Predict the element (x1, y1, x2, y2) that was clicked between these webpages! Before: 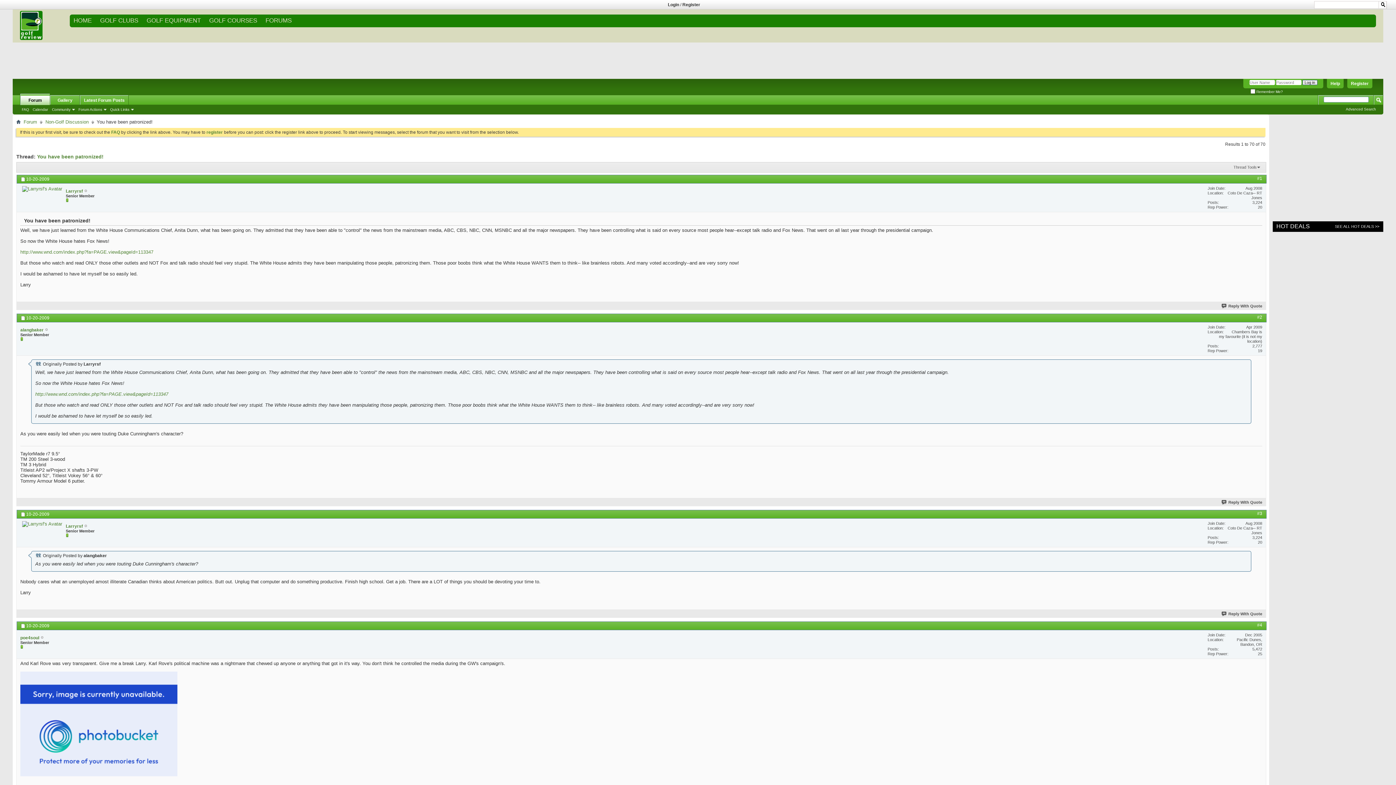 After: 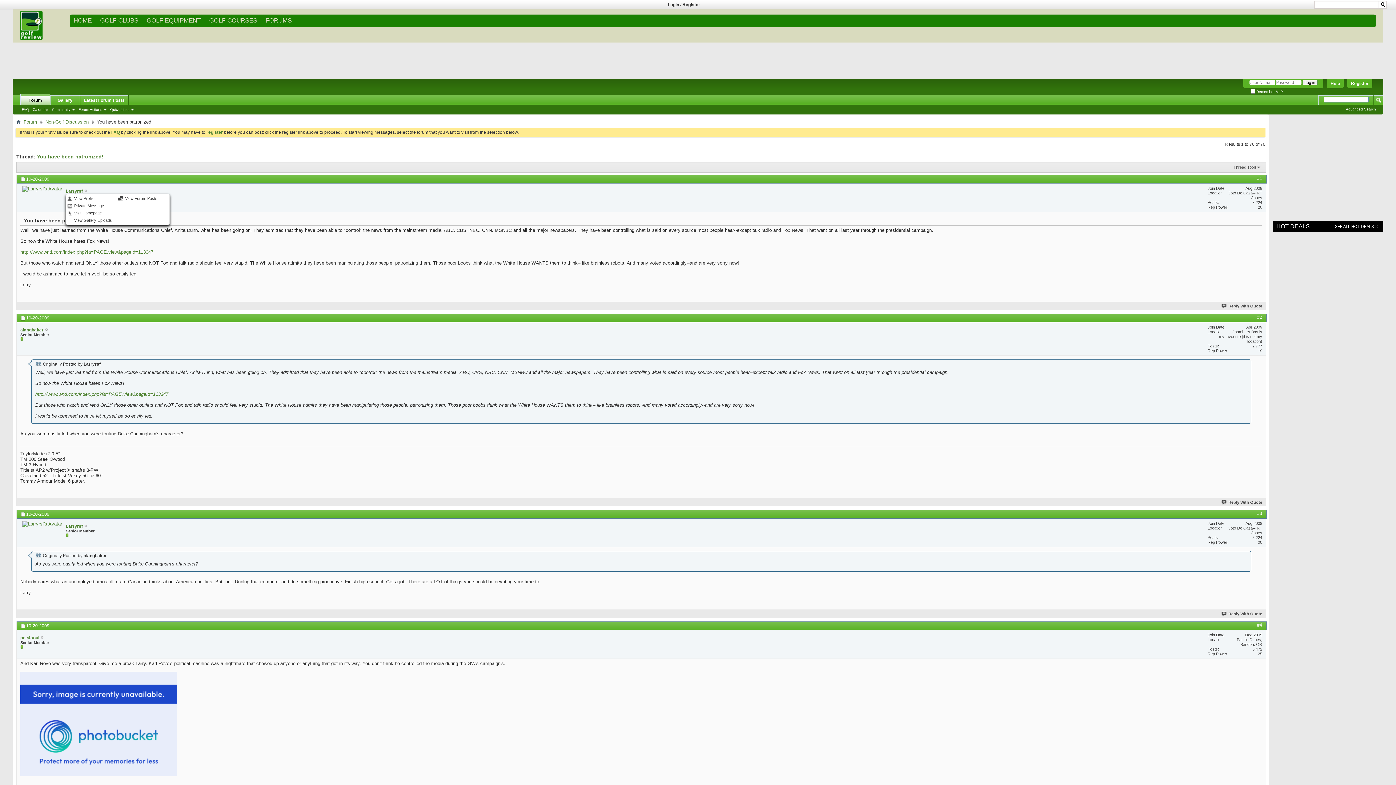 Action: bbox: (65, 188, 82, 193) label: Larryrsf